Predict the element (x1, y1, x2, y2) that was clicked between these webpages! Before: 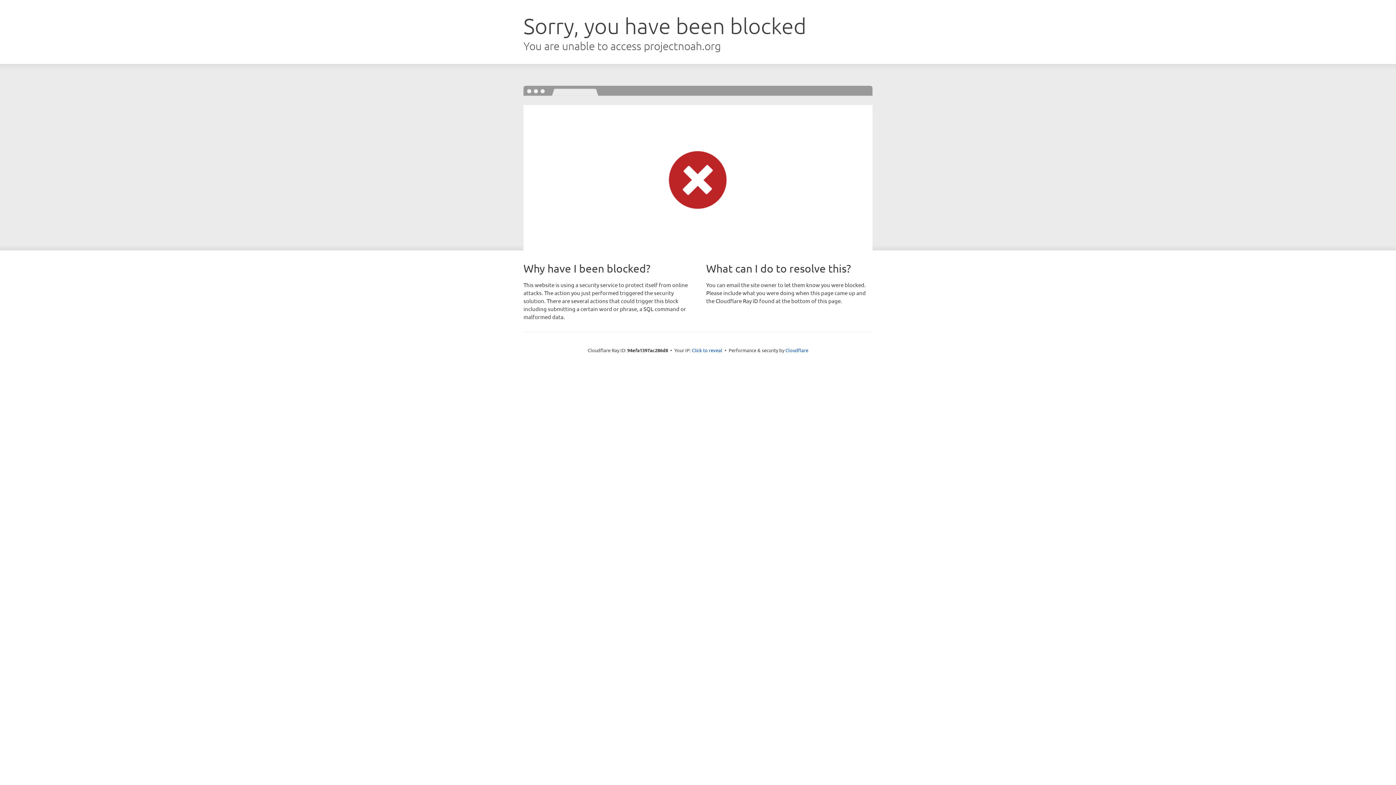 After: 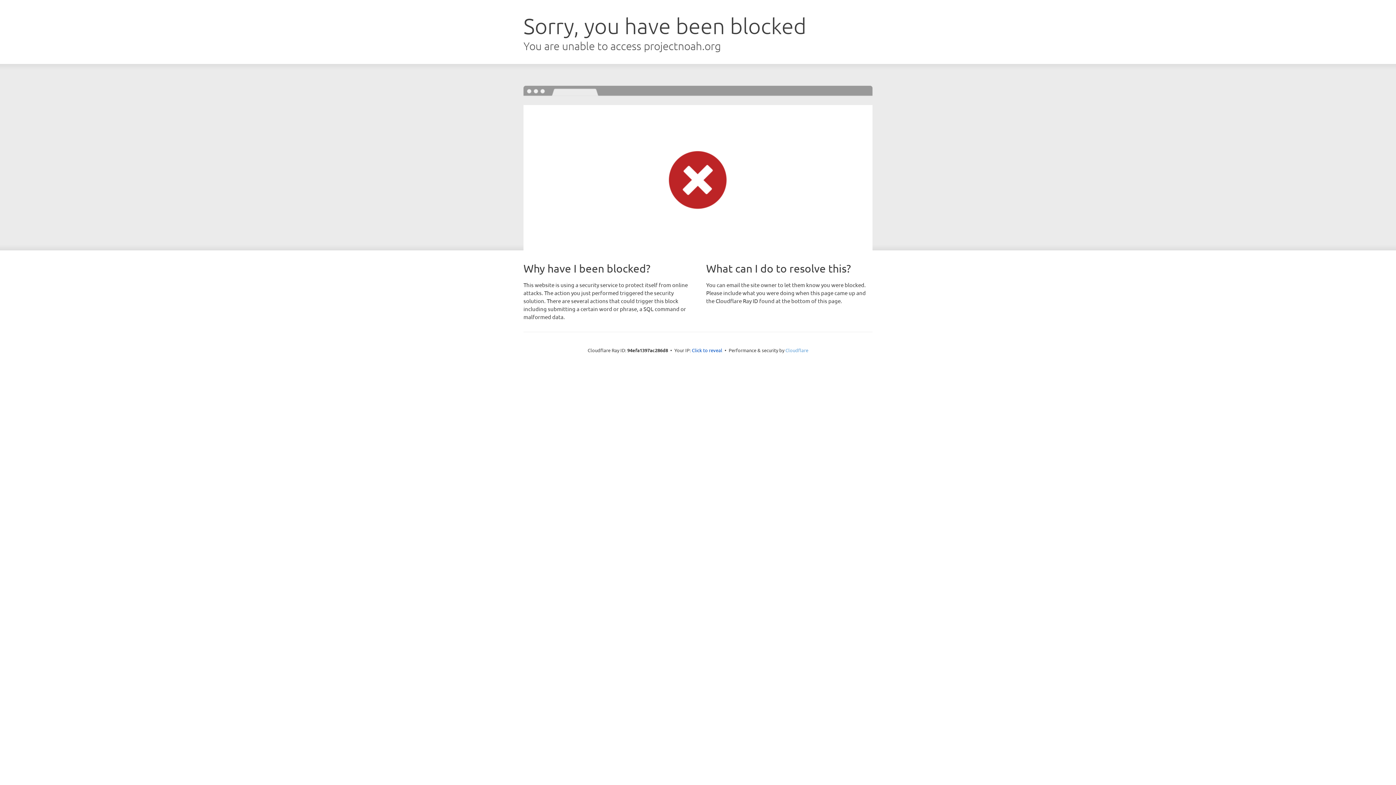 Action: label: Cloudflare bbox: (785, 347, 808, 353)